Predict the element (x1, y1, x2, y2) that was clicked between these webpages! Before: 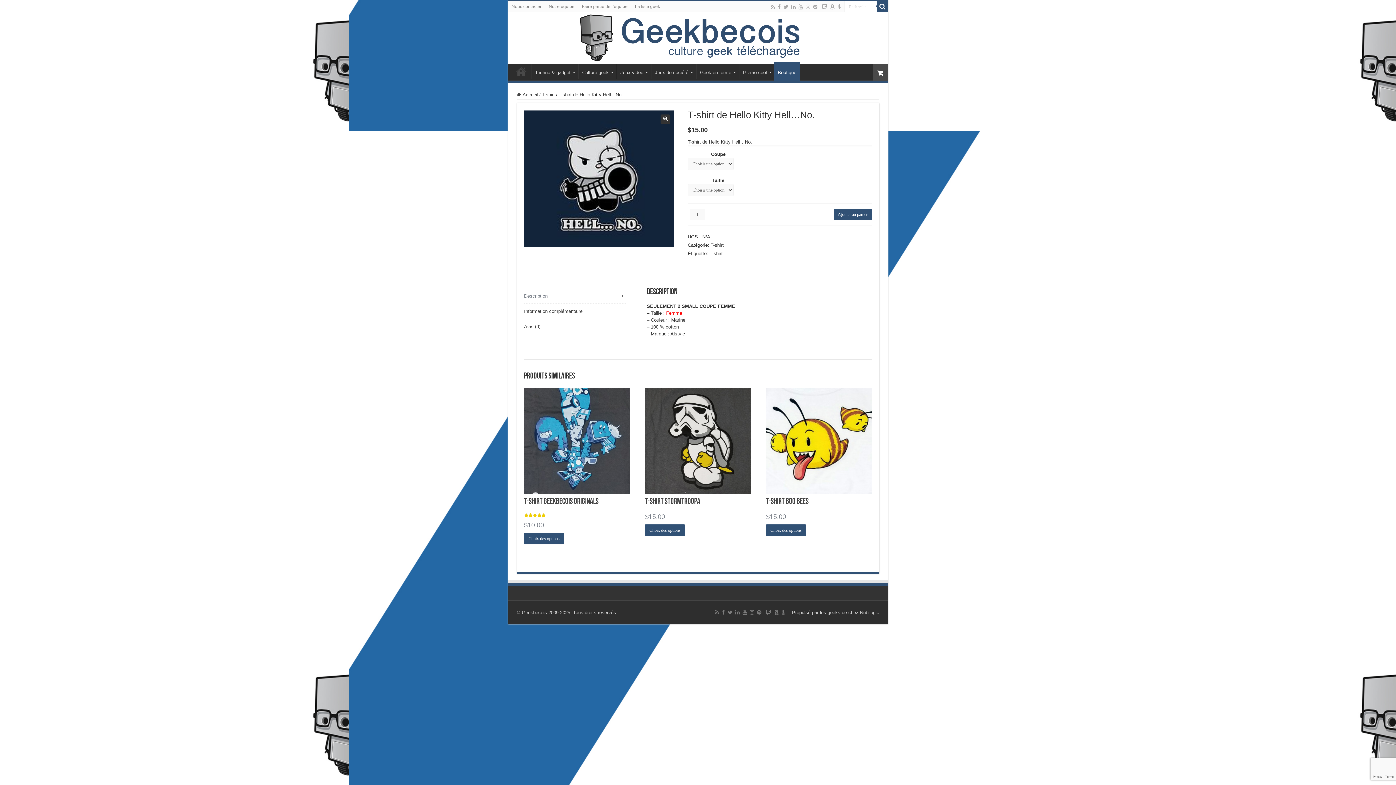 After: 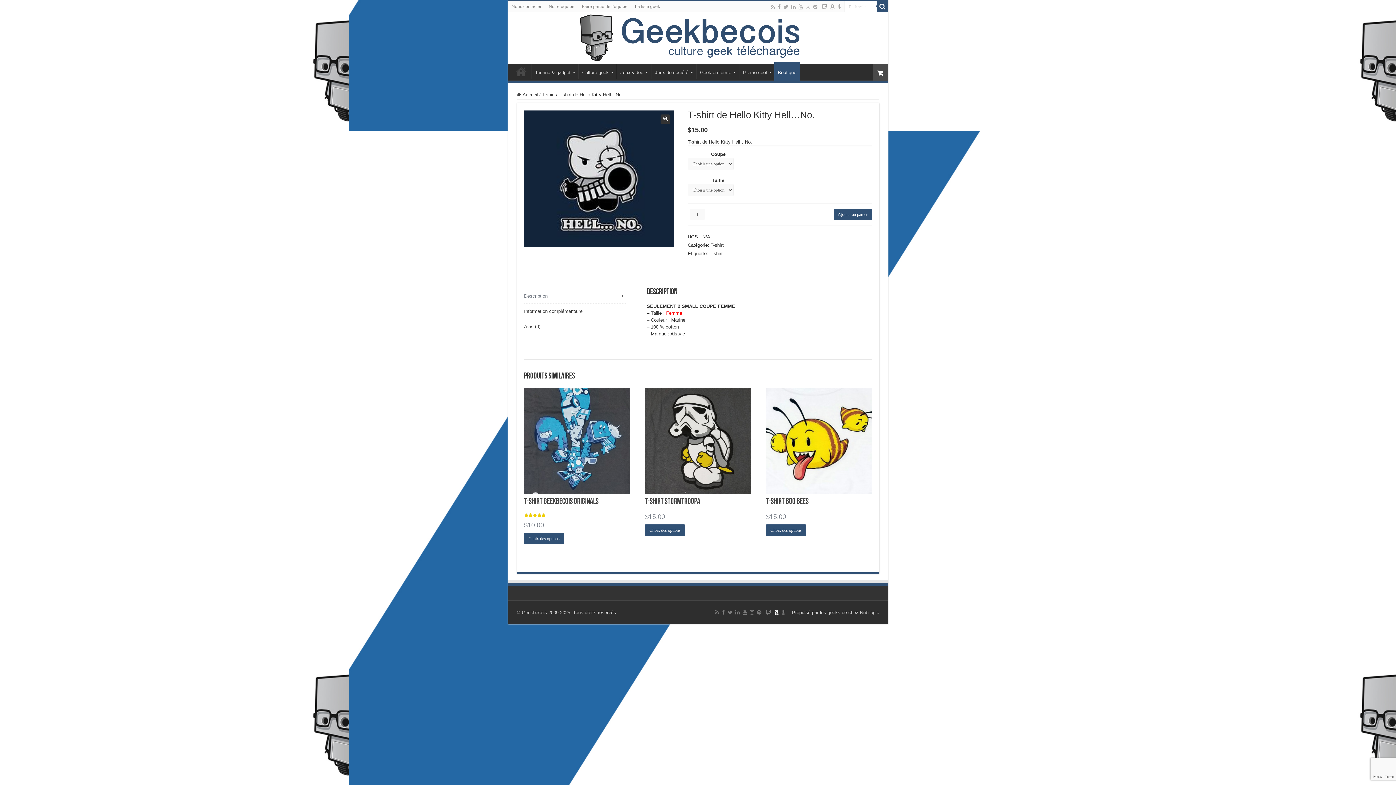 Action: bbox: (773, 608, 779, 617)